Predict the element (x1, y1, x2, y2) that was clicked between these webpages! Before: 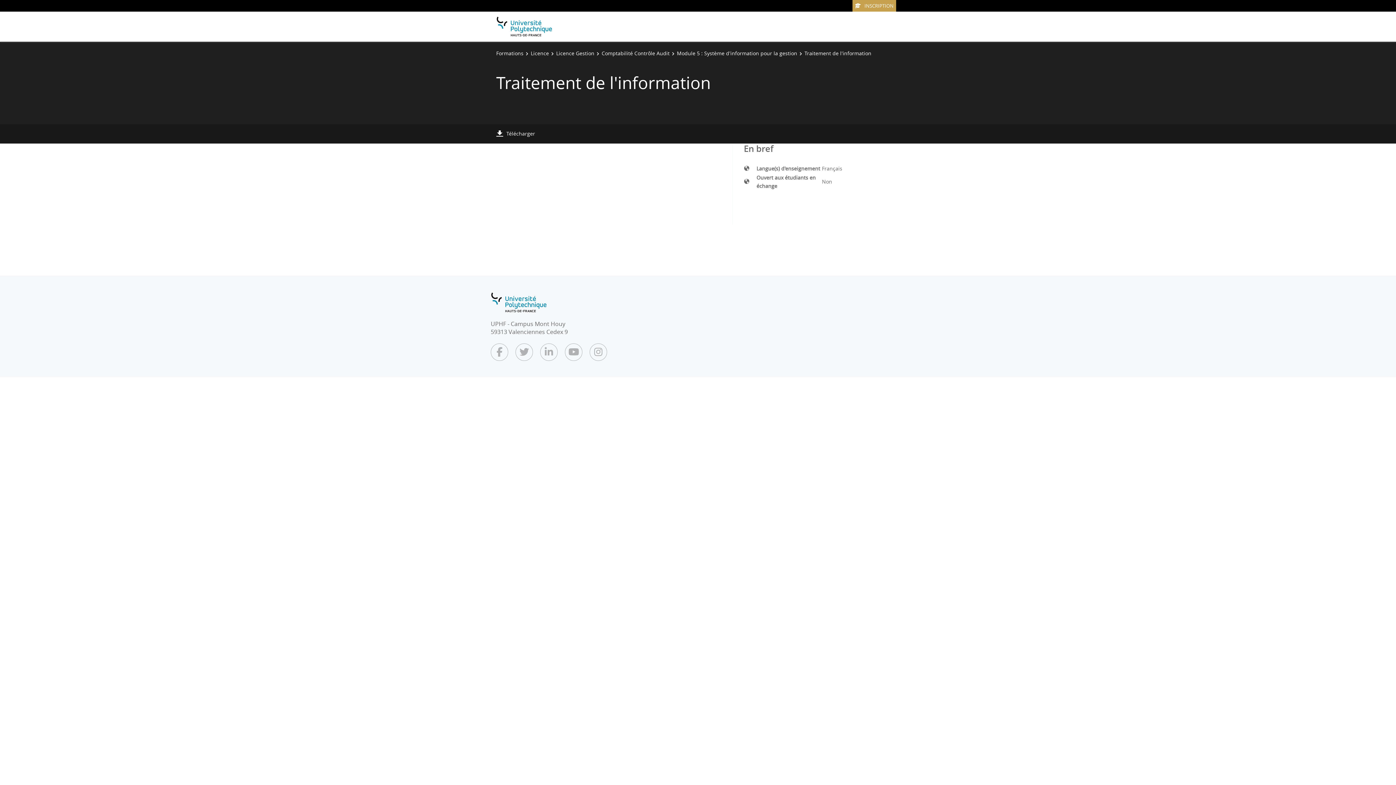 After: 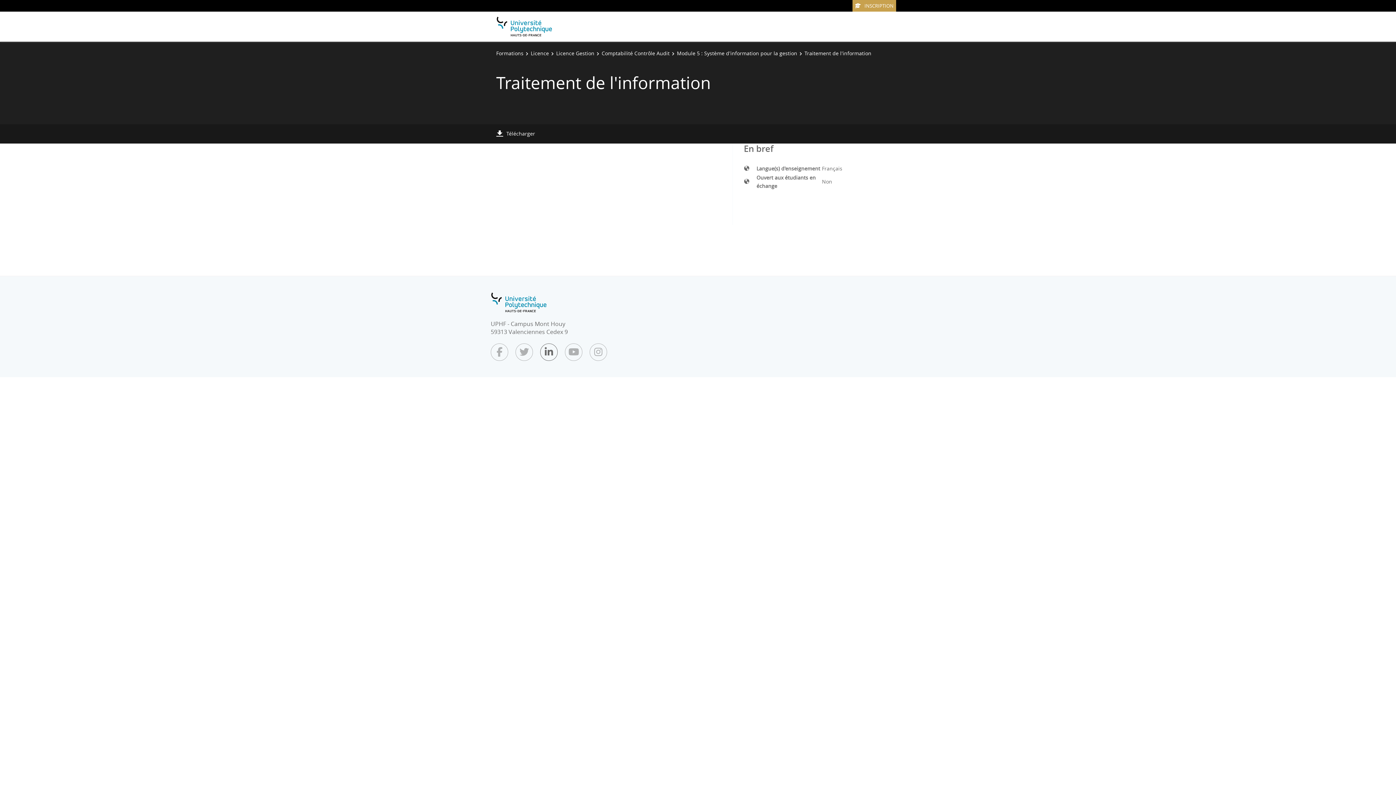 Action: bbox: (540, 343, 557, 361)